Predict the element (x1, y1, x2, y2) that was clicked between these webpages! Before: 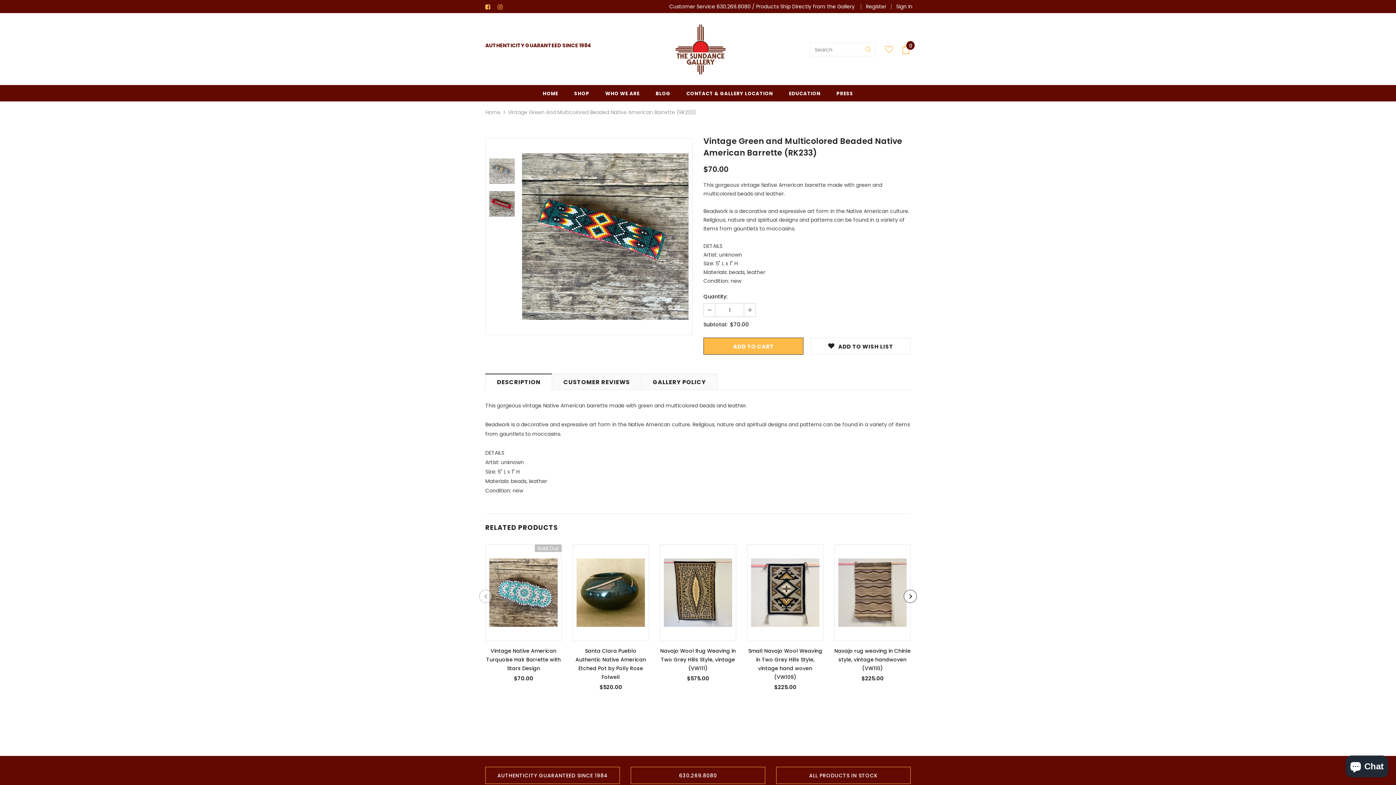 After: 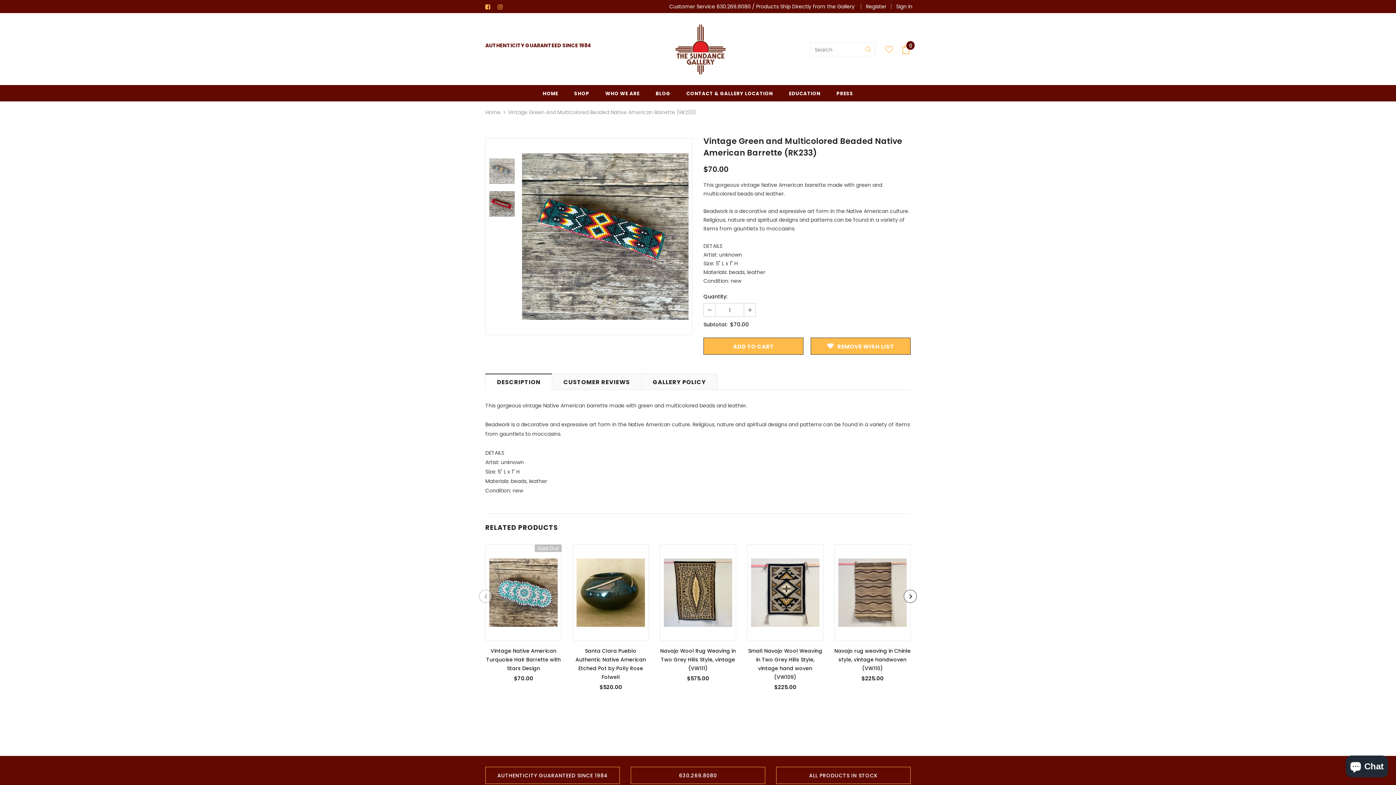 Action: label: ADD TO WISH LIST bbox: (810, 337, 910, 354)